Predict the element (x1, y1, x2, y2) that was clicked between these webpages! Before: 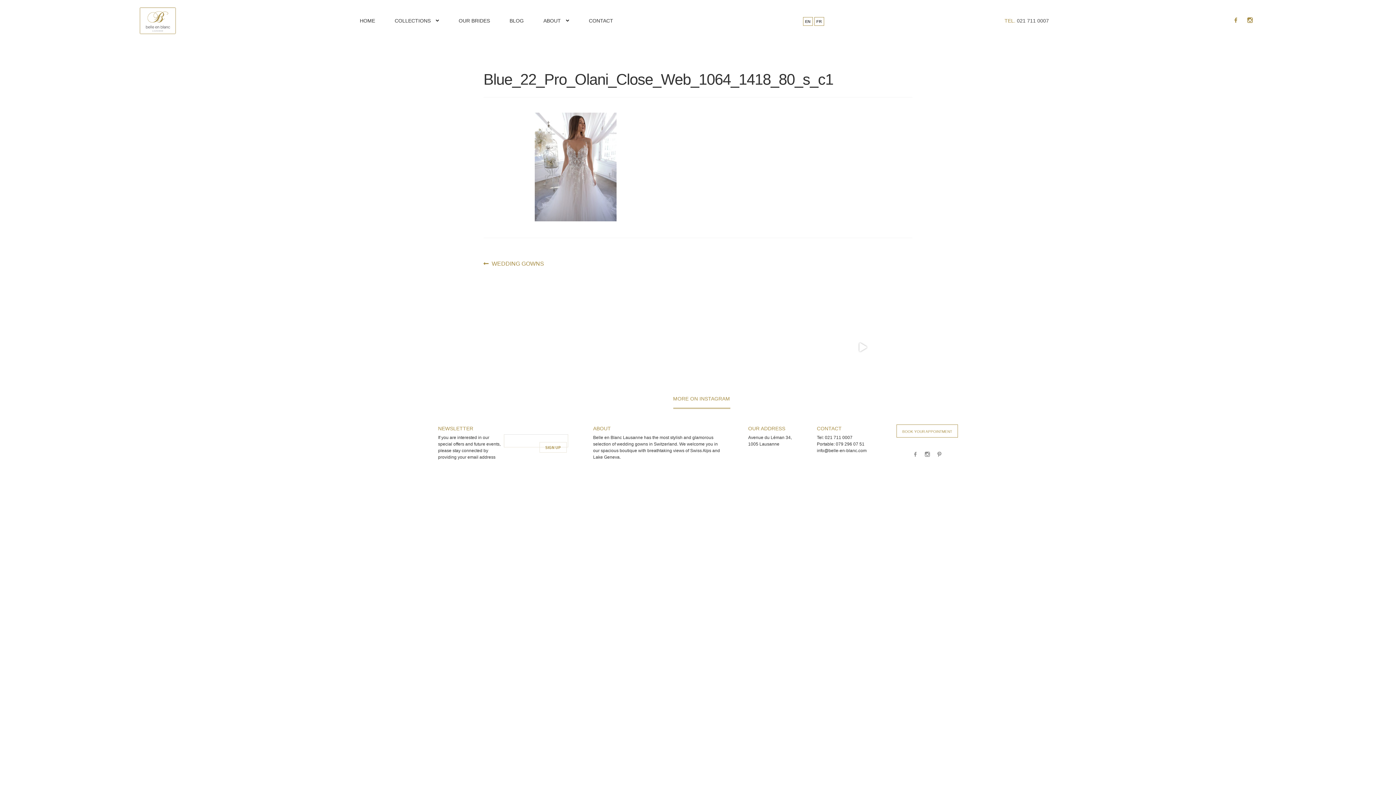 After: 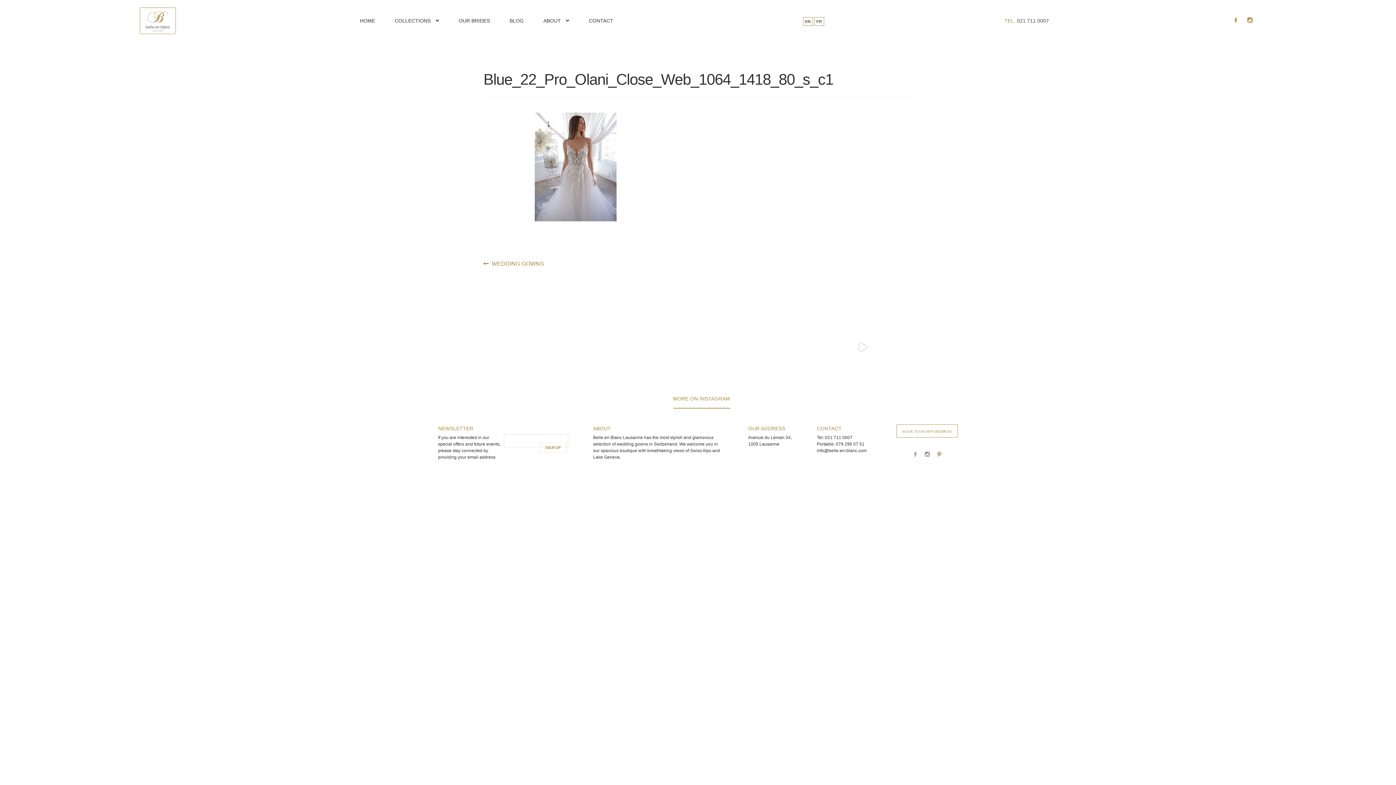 Action: bbox: (936, 452, 942, 457)